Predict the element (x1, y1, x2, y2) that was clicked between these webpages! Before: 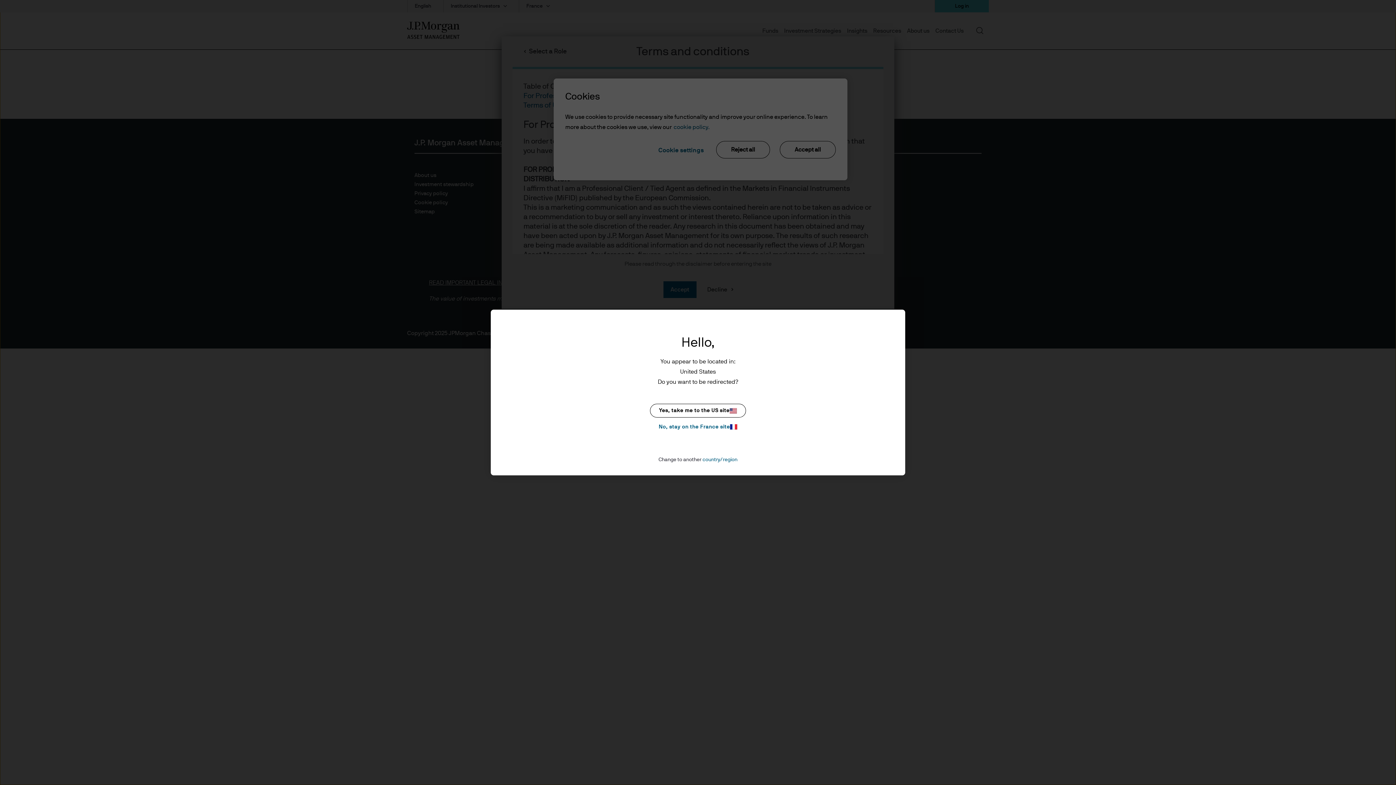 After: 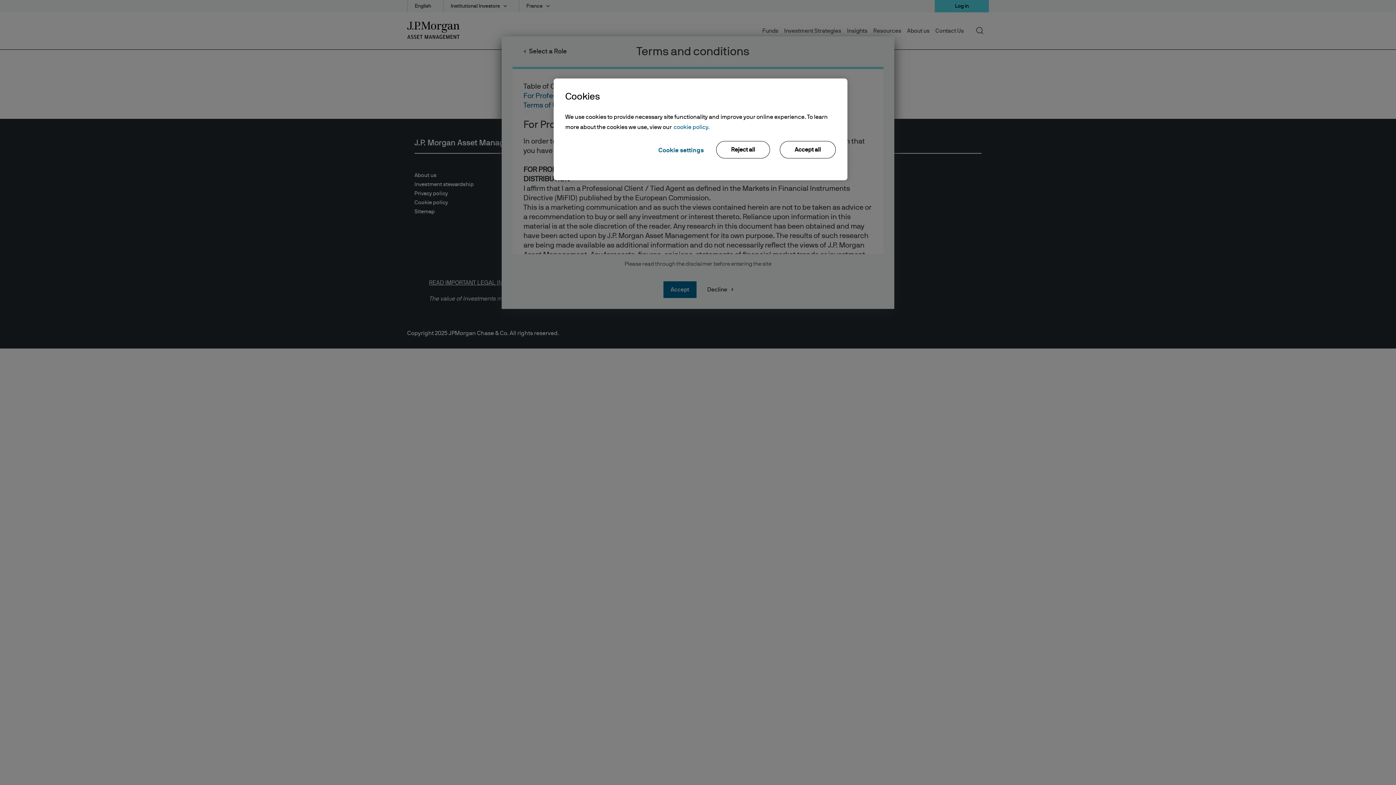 Action: bbox: (650, 422, 746, 431) label: No, stay on the France site